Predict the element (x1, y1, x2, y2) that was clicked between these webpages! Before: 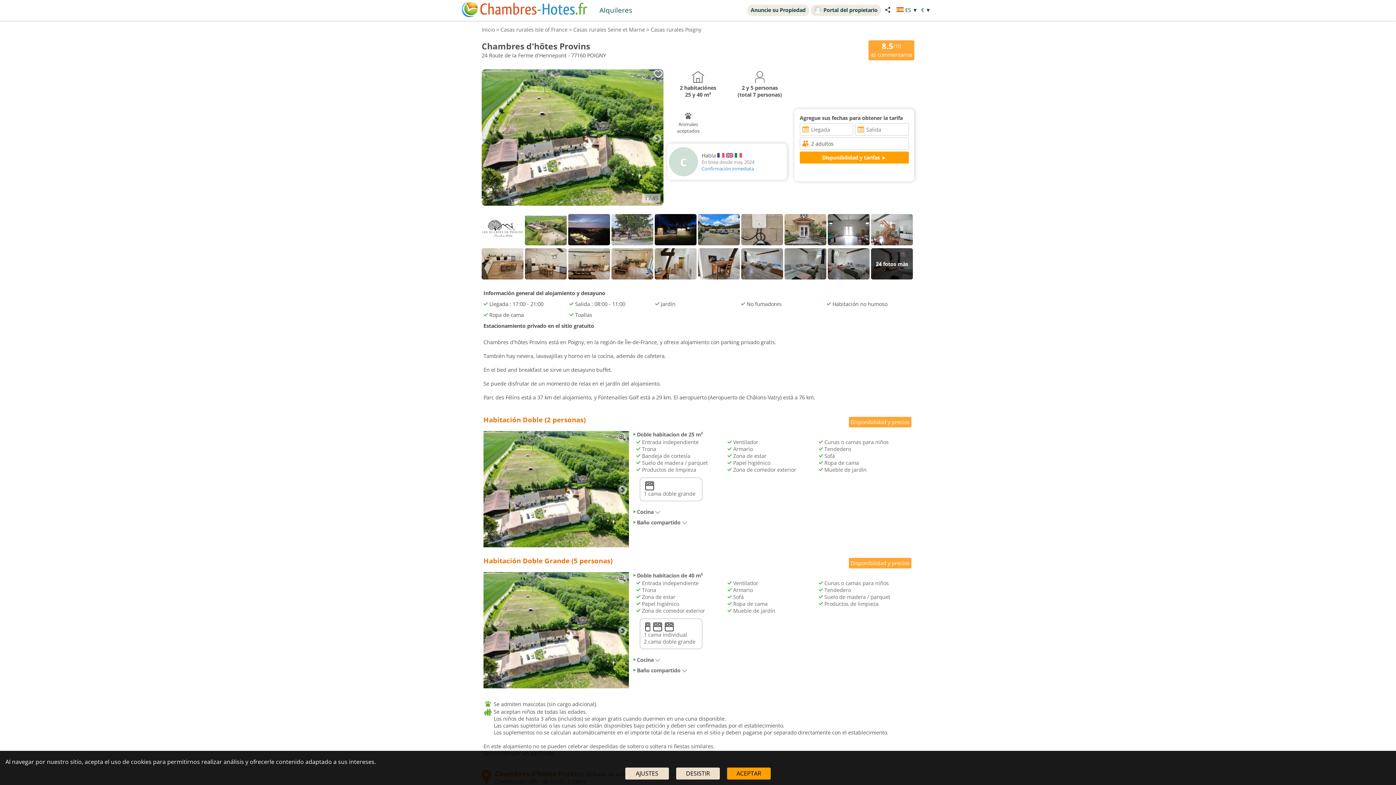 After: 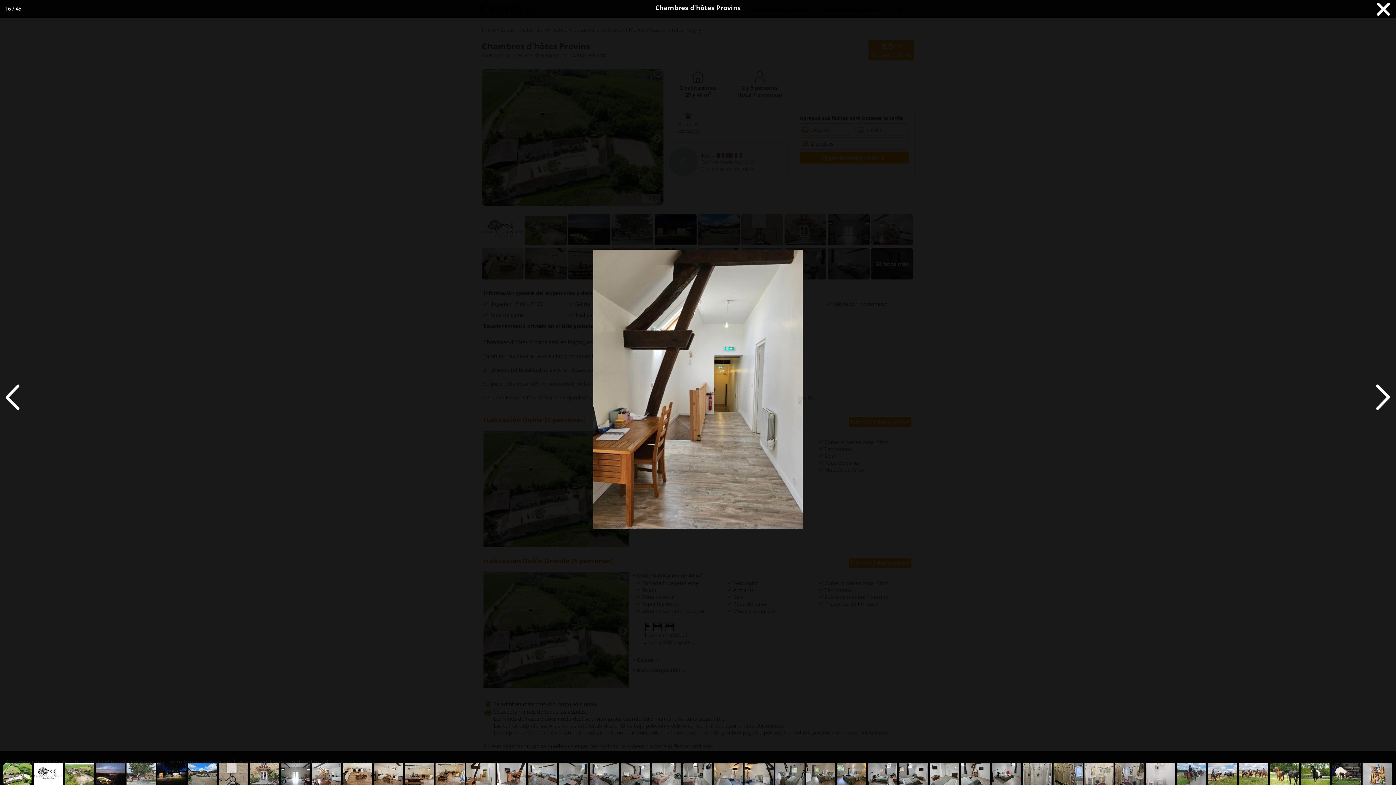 Action: bbox: (654, 275, 698, 282)